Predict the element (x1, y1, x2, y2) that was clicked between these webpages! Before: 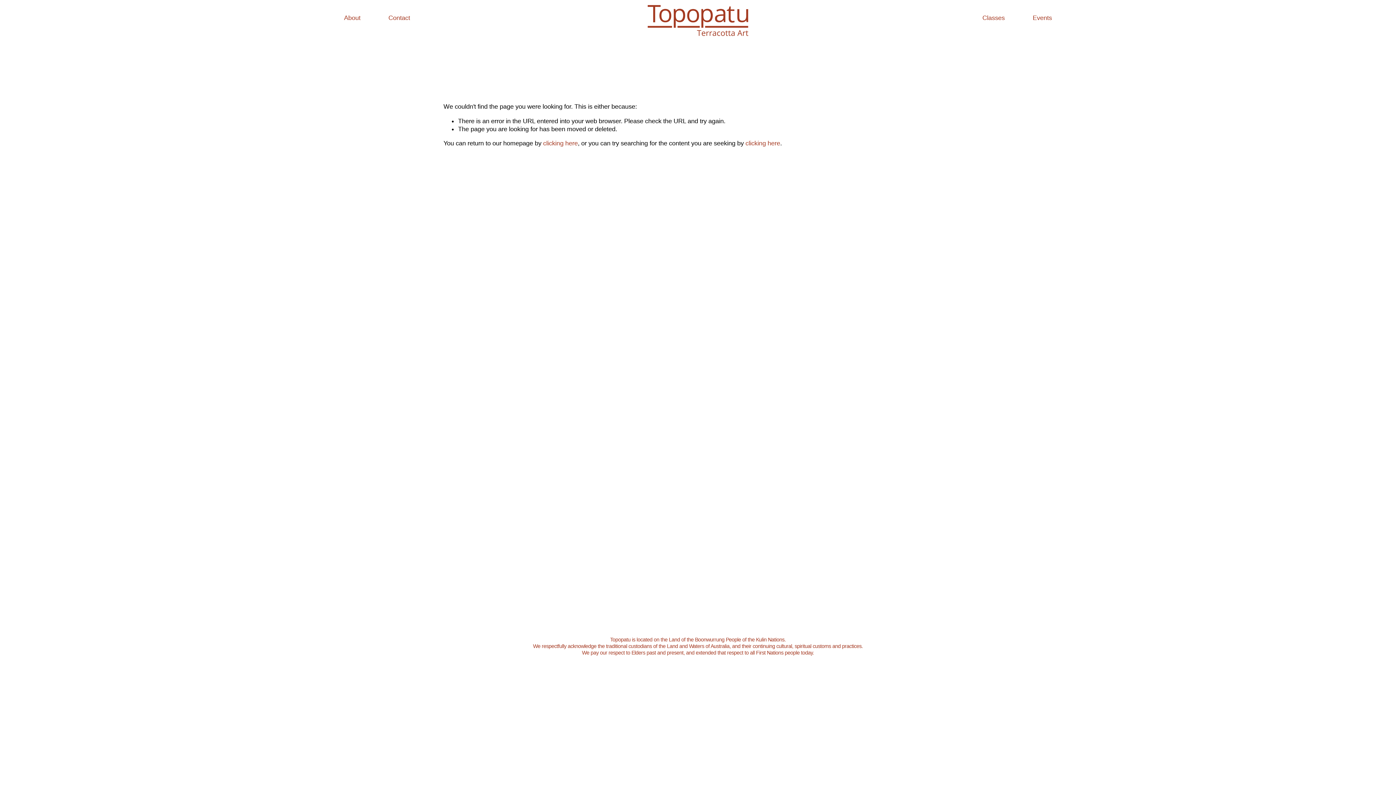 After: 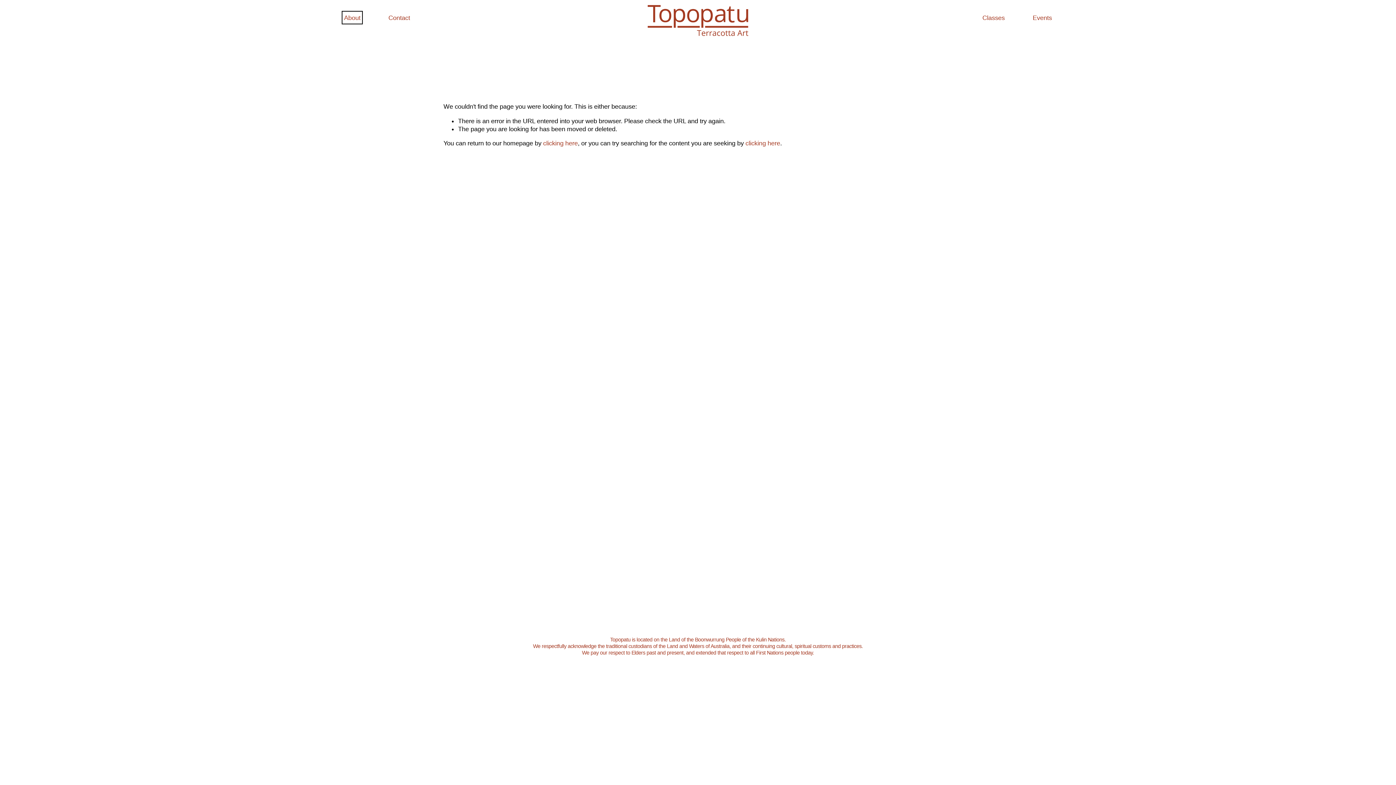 Action: label: About bbox: (344, 13, 360, 22)